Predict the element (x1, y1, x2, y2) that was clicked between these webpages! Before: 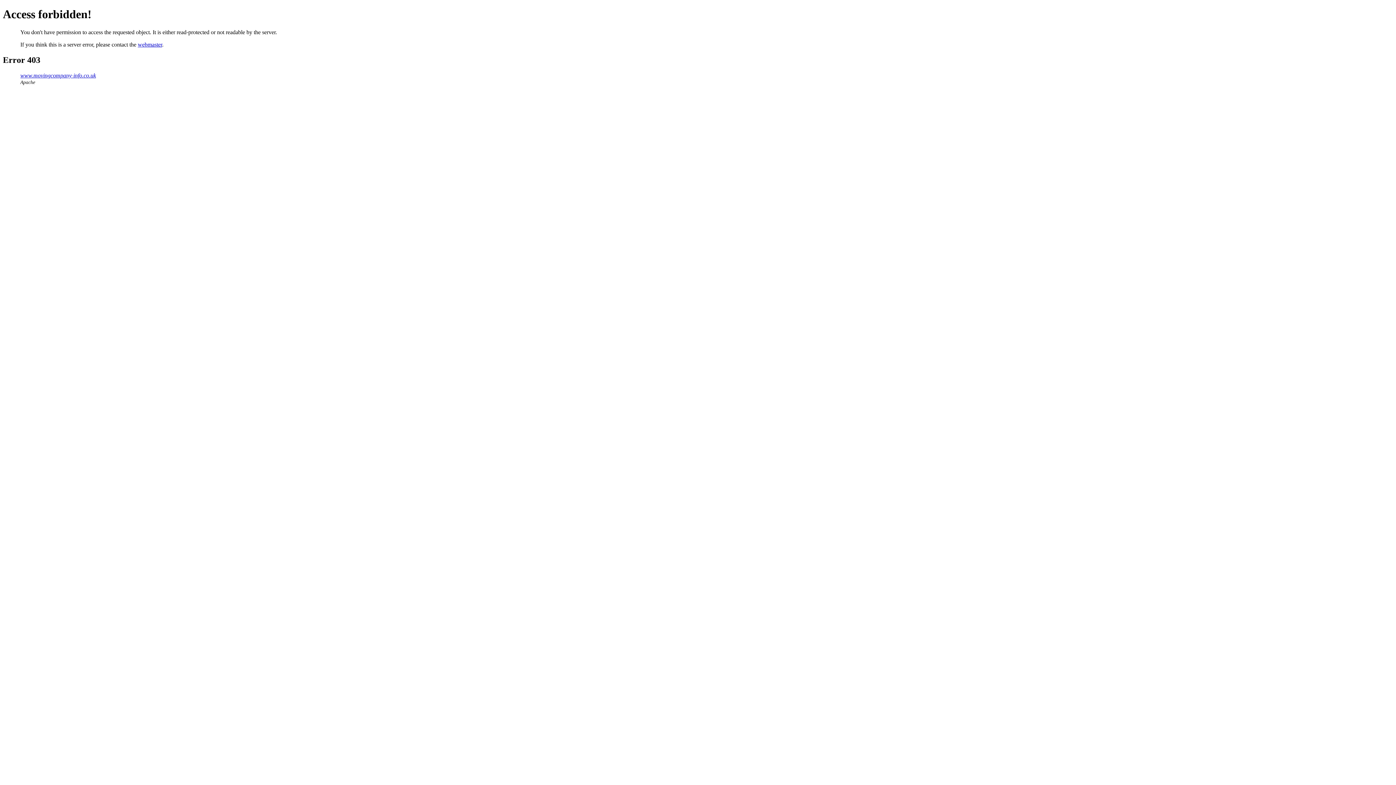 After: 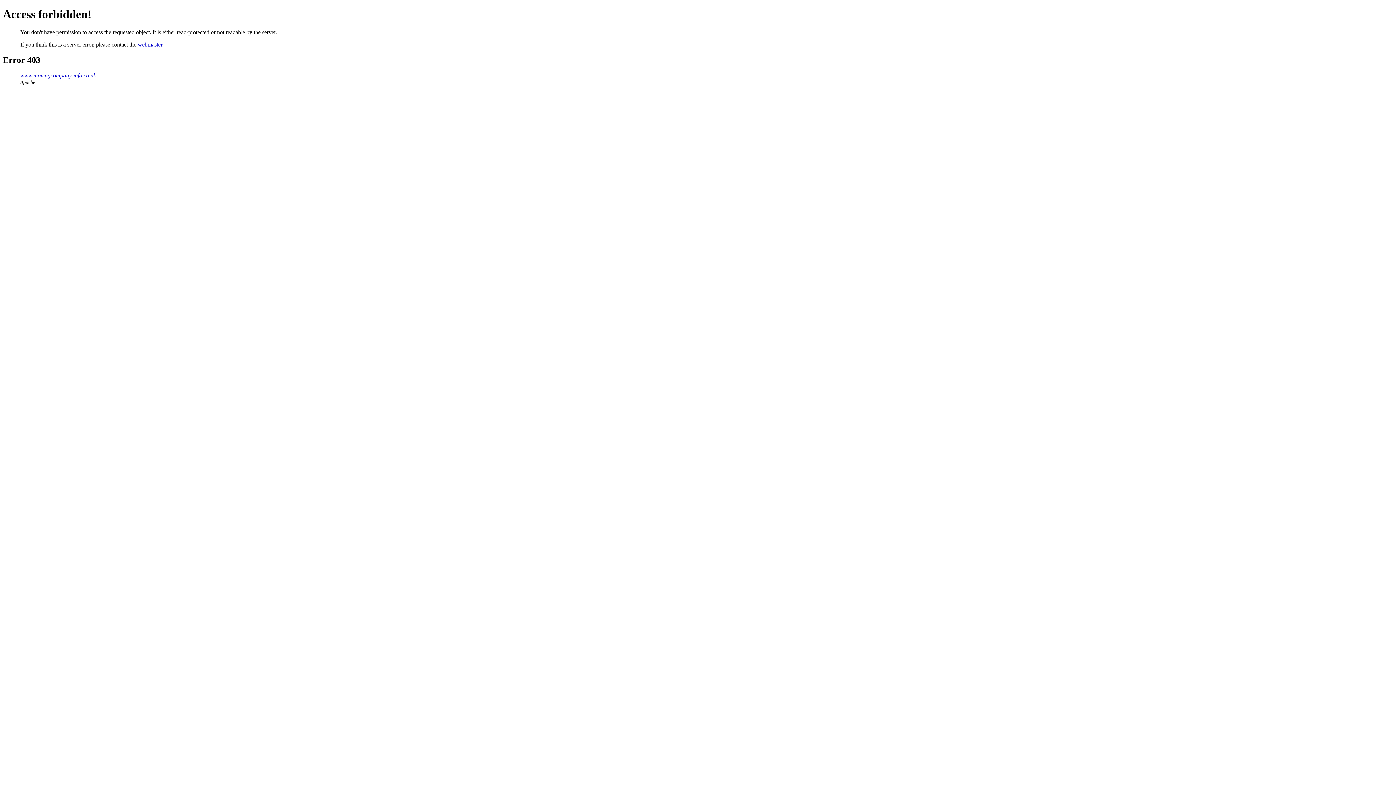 Action: bbox: (137, 41, 162, 47) label: webmaster